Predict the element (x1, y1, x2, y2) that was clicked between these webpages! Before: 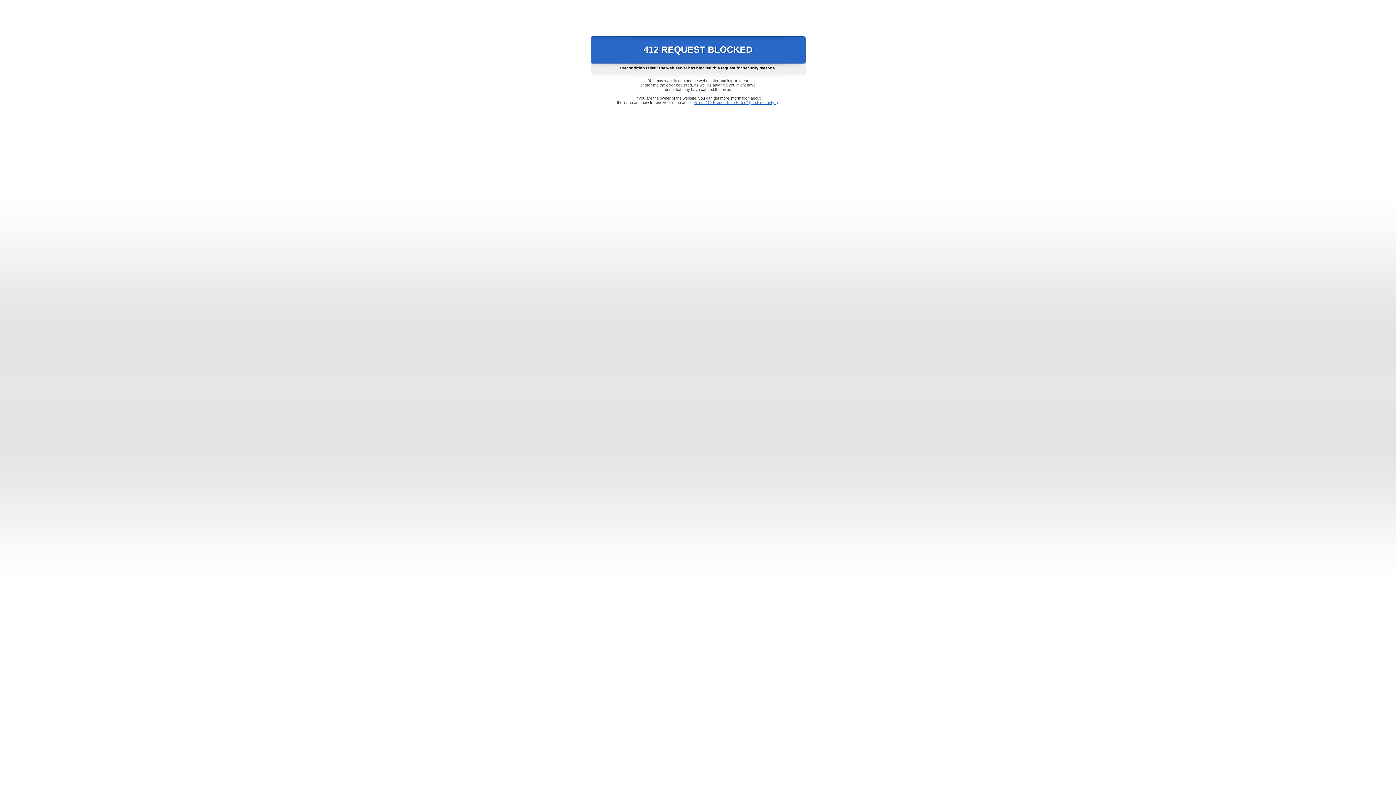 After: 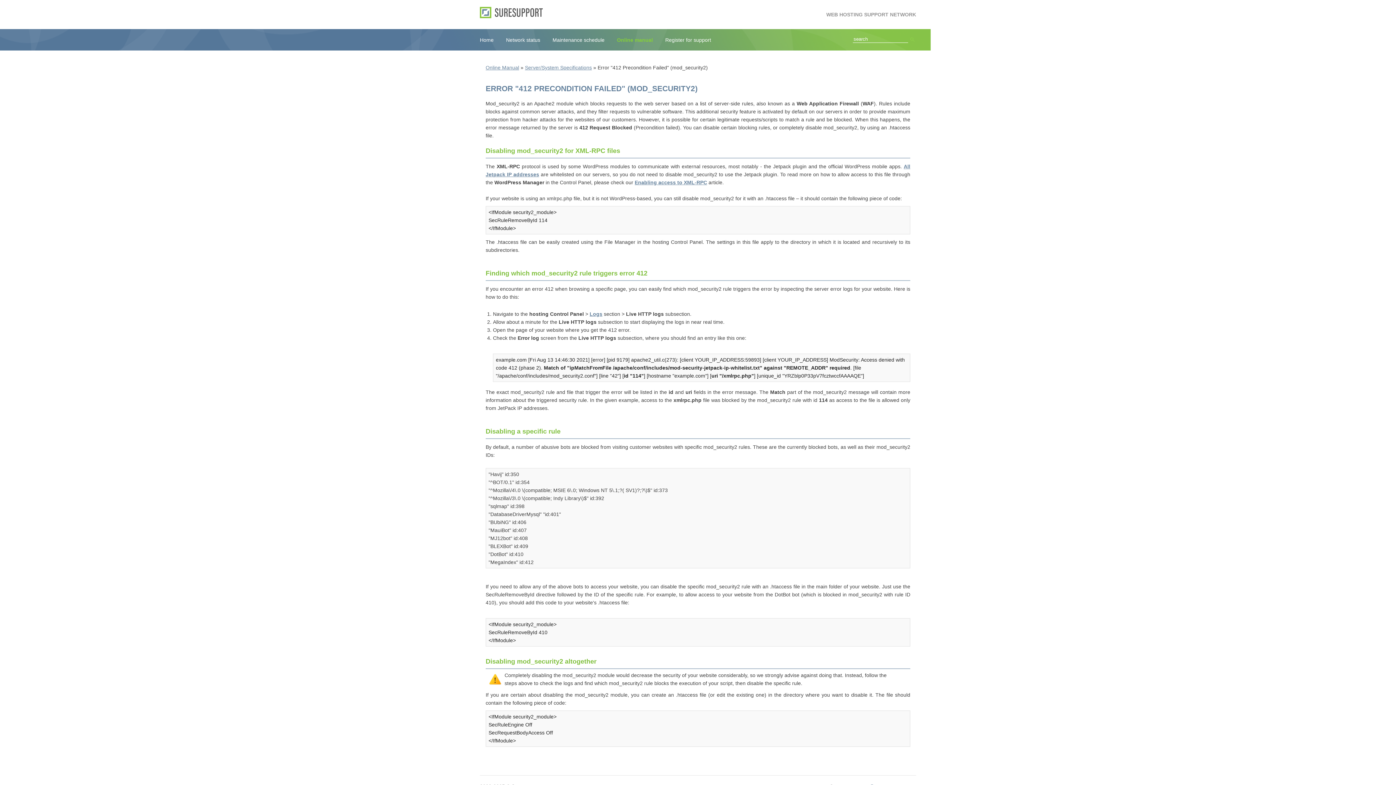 Action: bbox: (693, 100, 778, 104) label: Error "412 Precondition Failed" (mod_security2)